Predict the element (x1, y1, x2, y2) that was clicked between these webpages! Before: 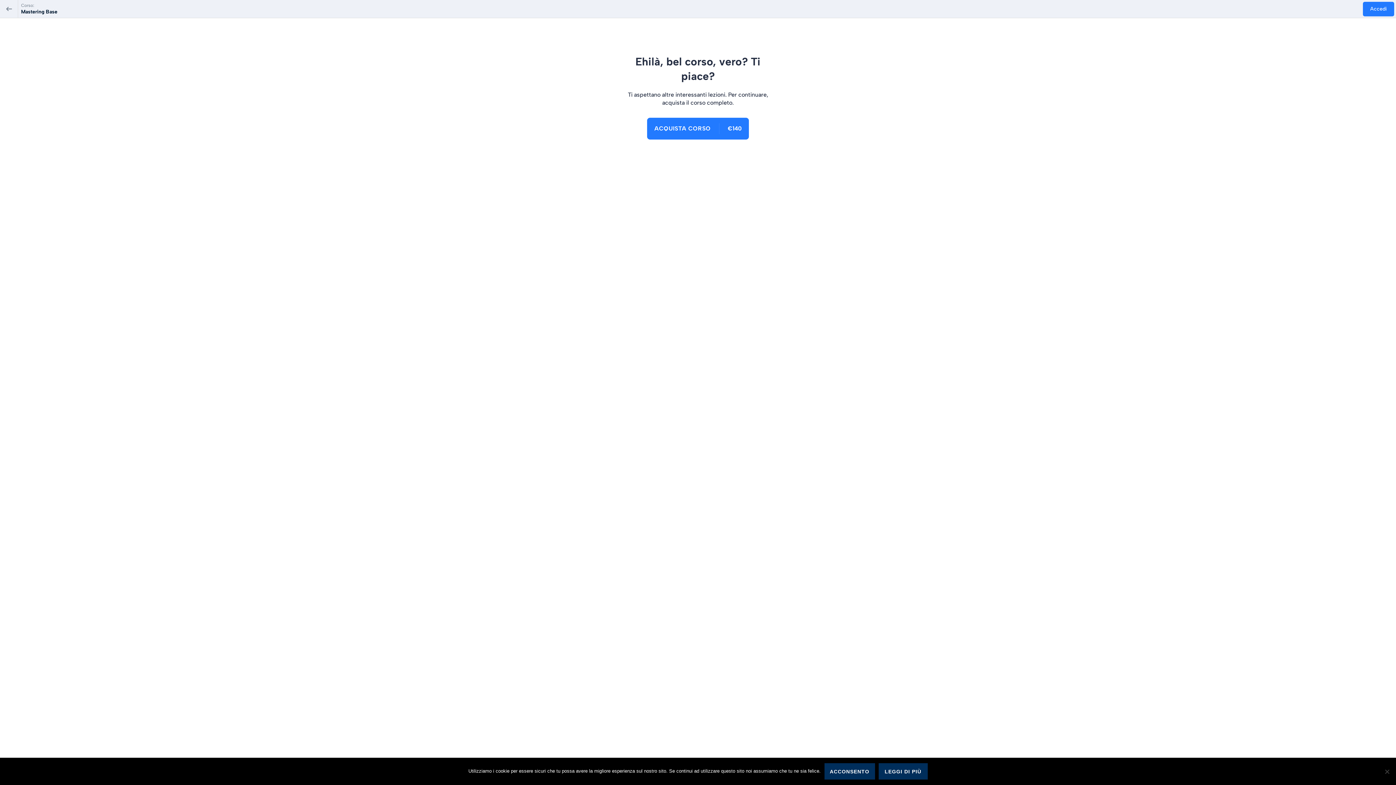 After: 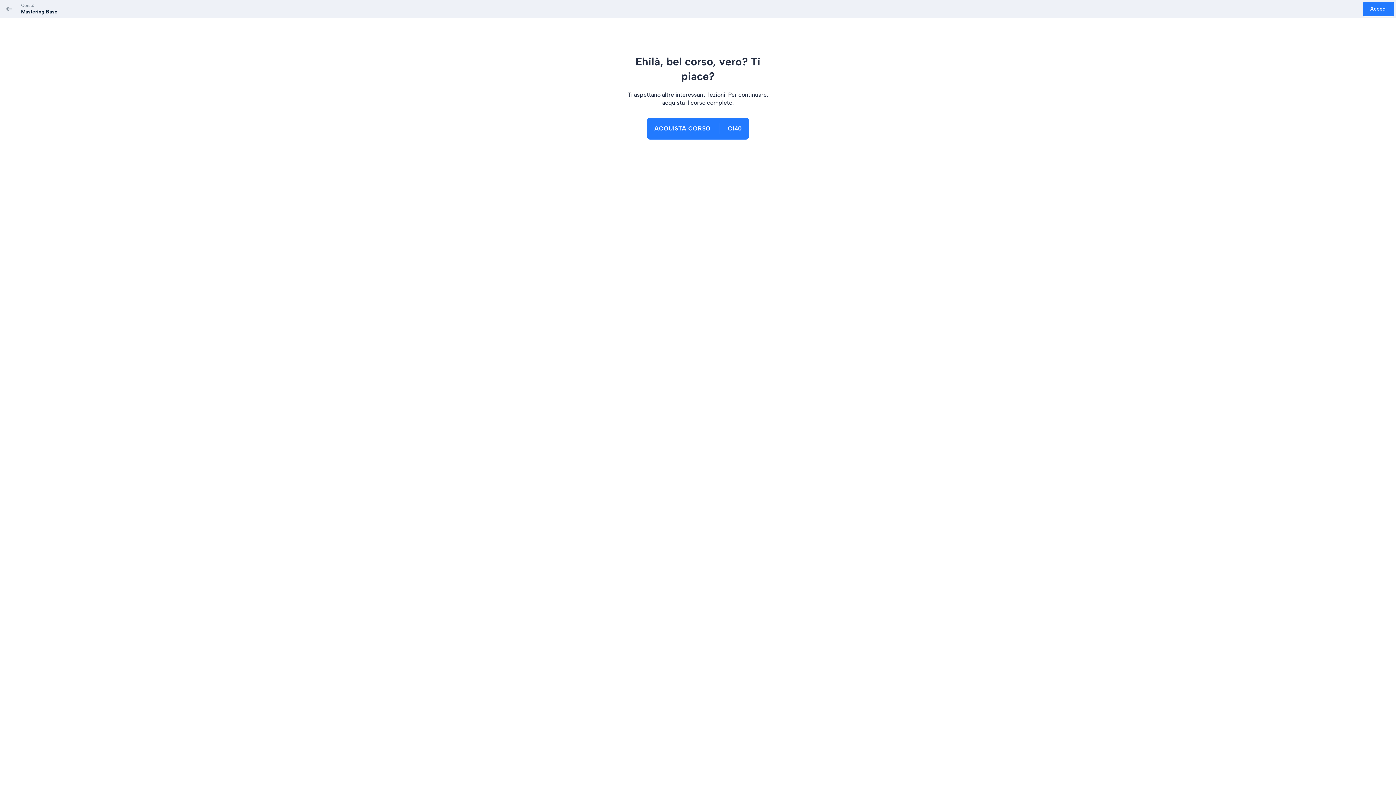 Action: bbox: (824, 763, 875, 780) label: Acconsento